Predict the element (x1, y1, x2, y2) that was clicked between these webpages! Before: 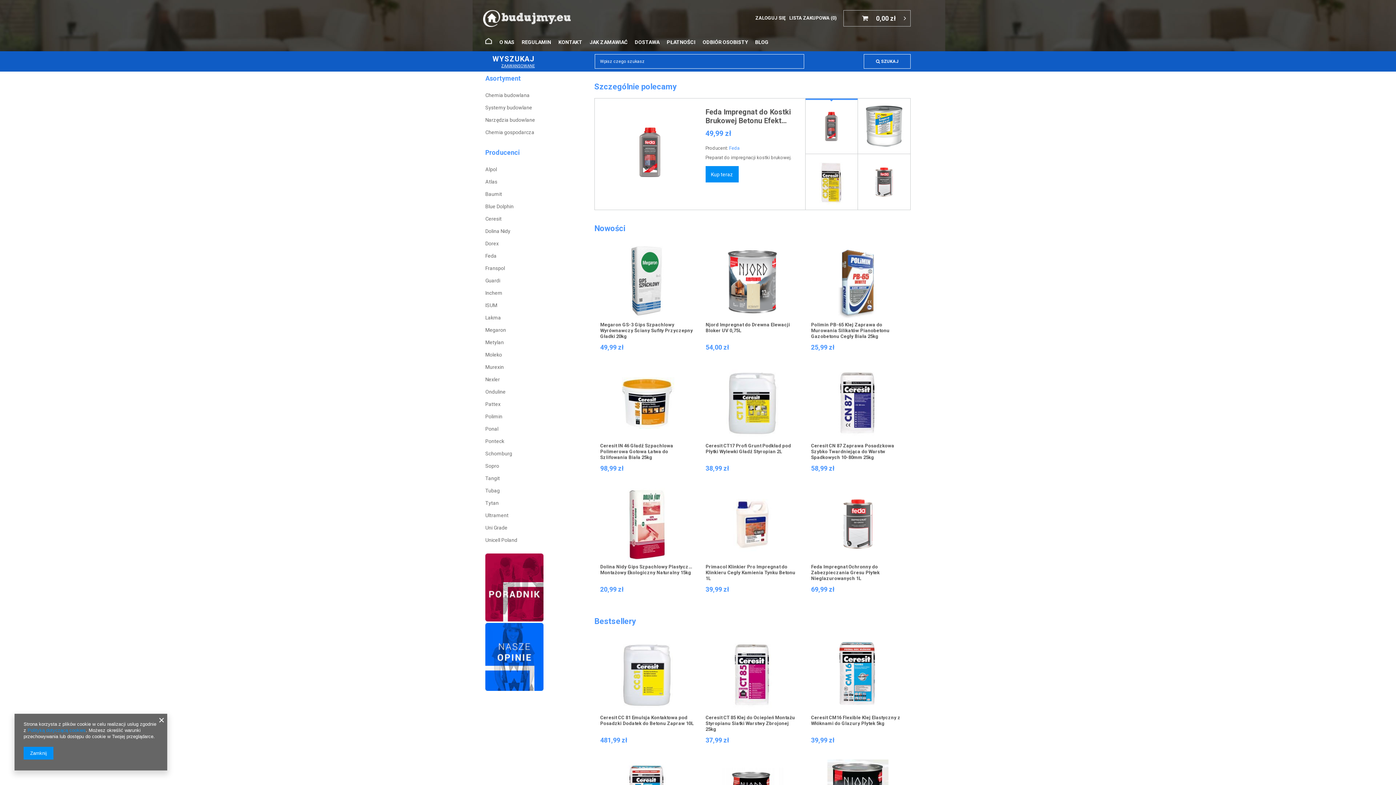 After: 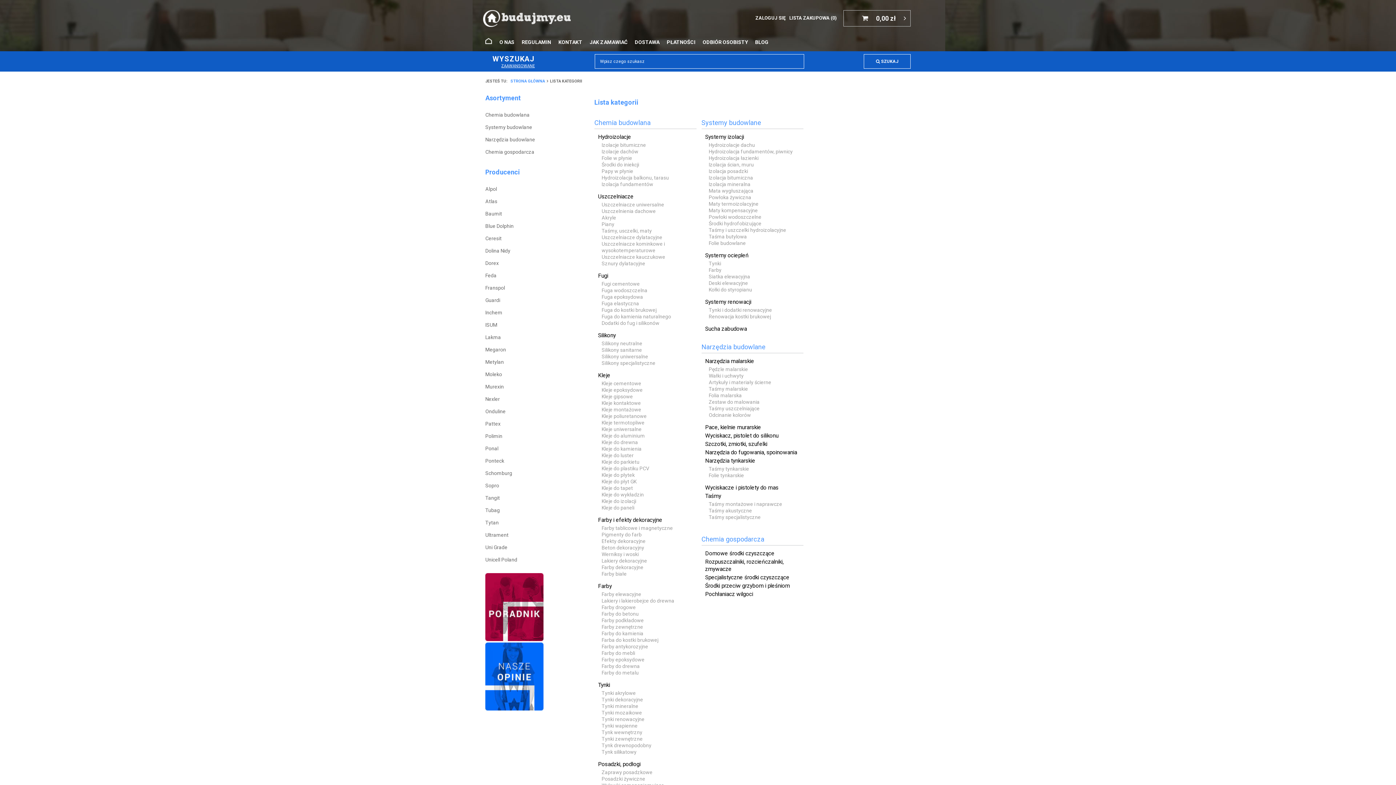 Action: label: Asortyment bbox: (485, 74, 521, 82)